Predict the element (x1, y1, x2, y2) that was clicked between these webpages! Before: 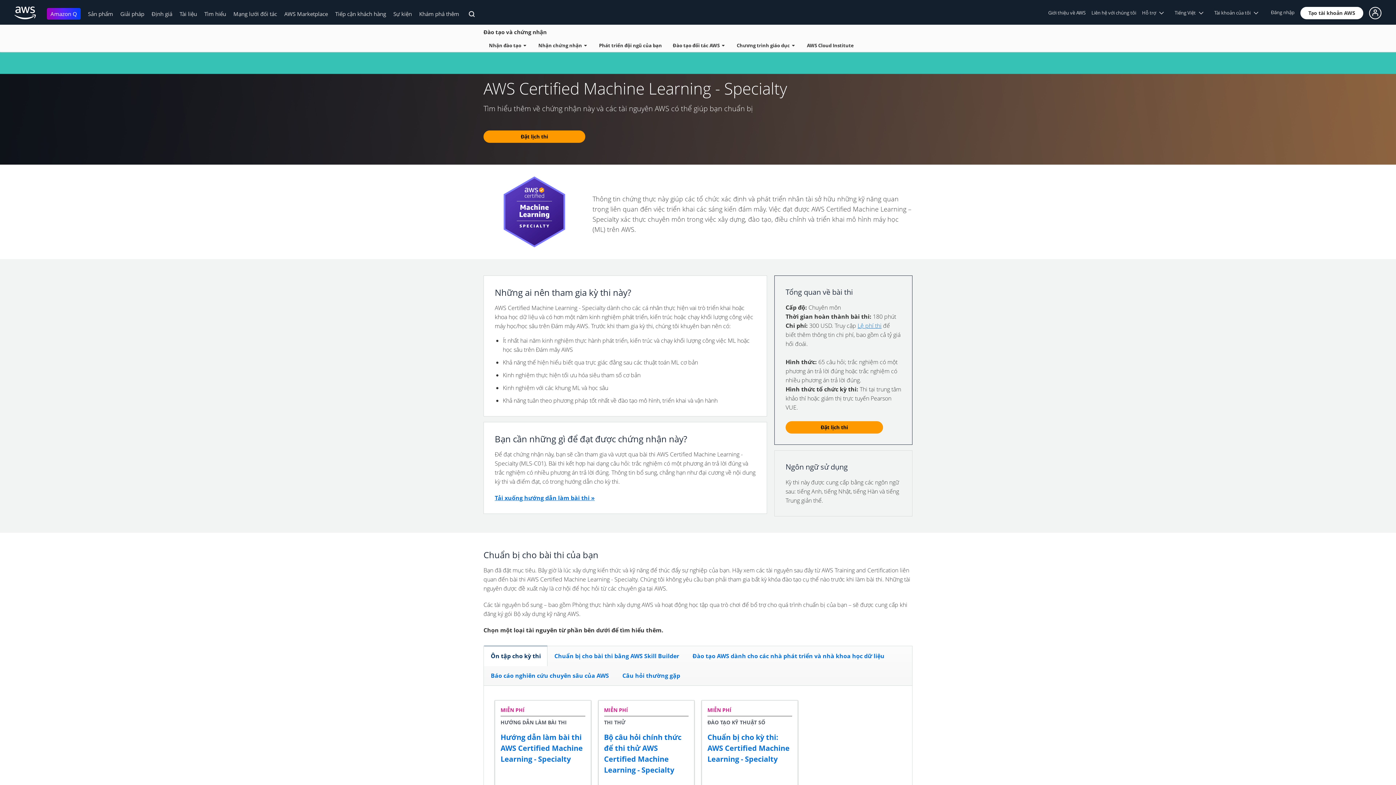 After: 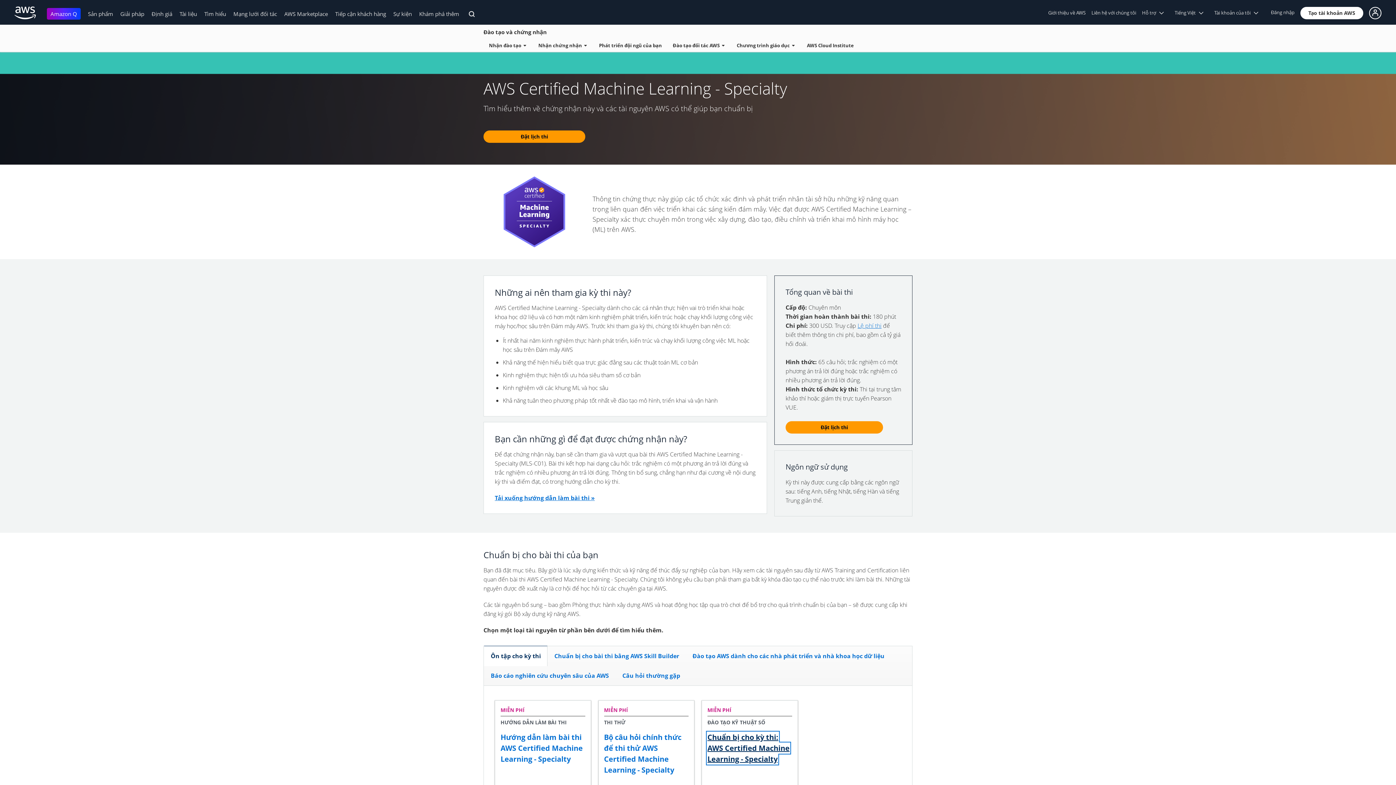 Action: label: Chuẩn bị cho kỳ thi: AWS Certified Machine Learning - Specialty bbox: (707, 732, 789, 764)